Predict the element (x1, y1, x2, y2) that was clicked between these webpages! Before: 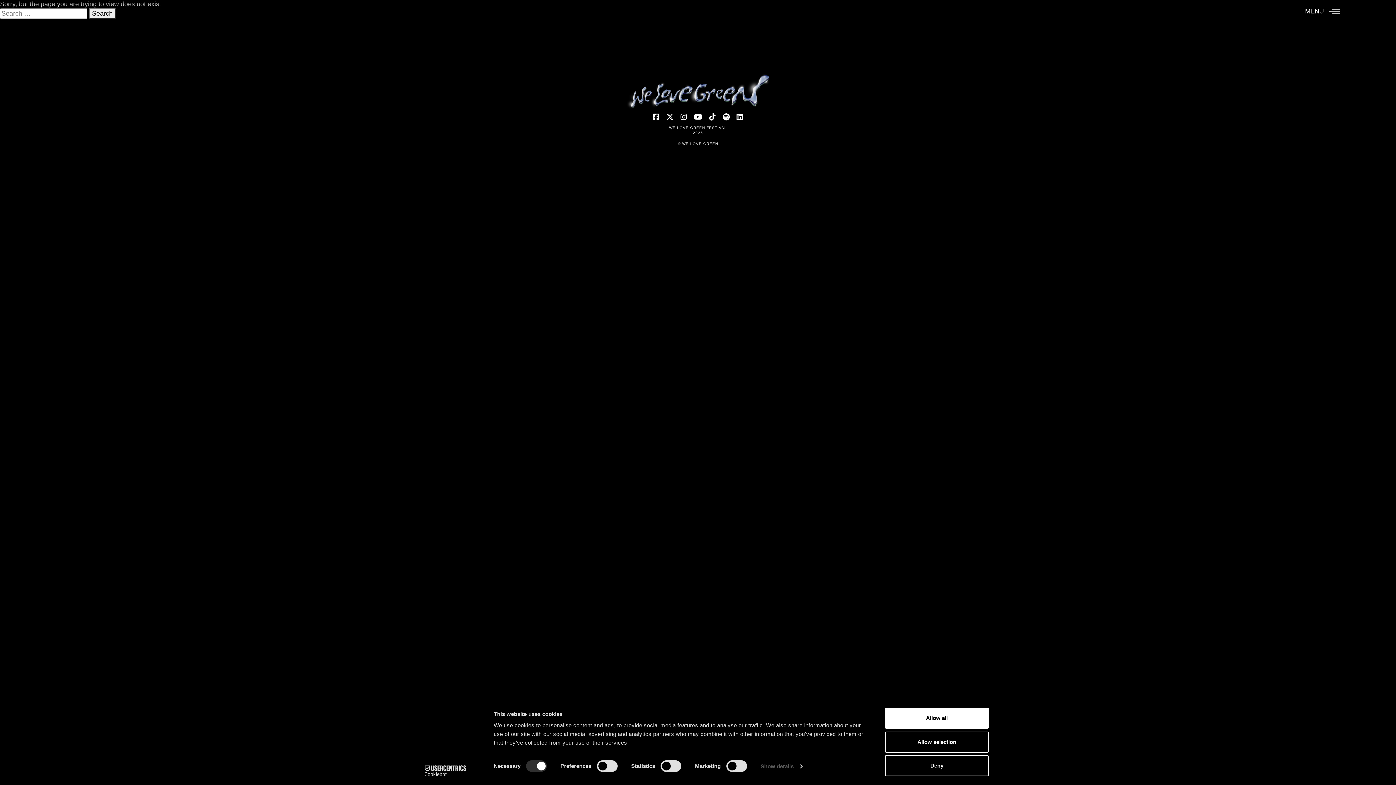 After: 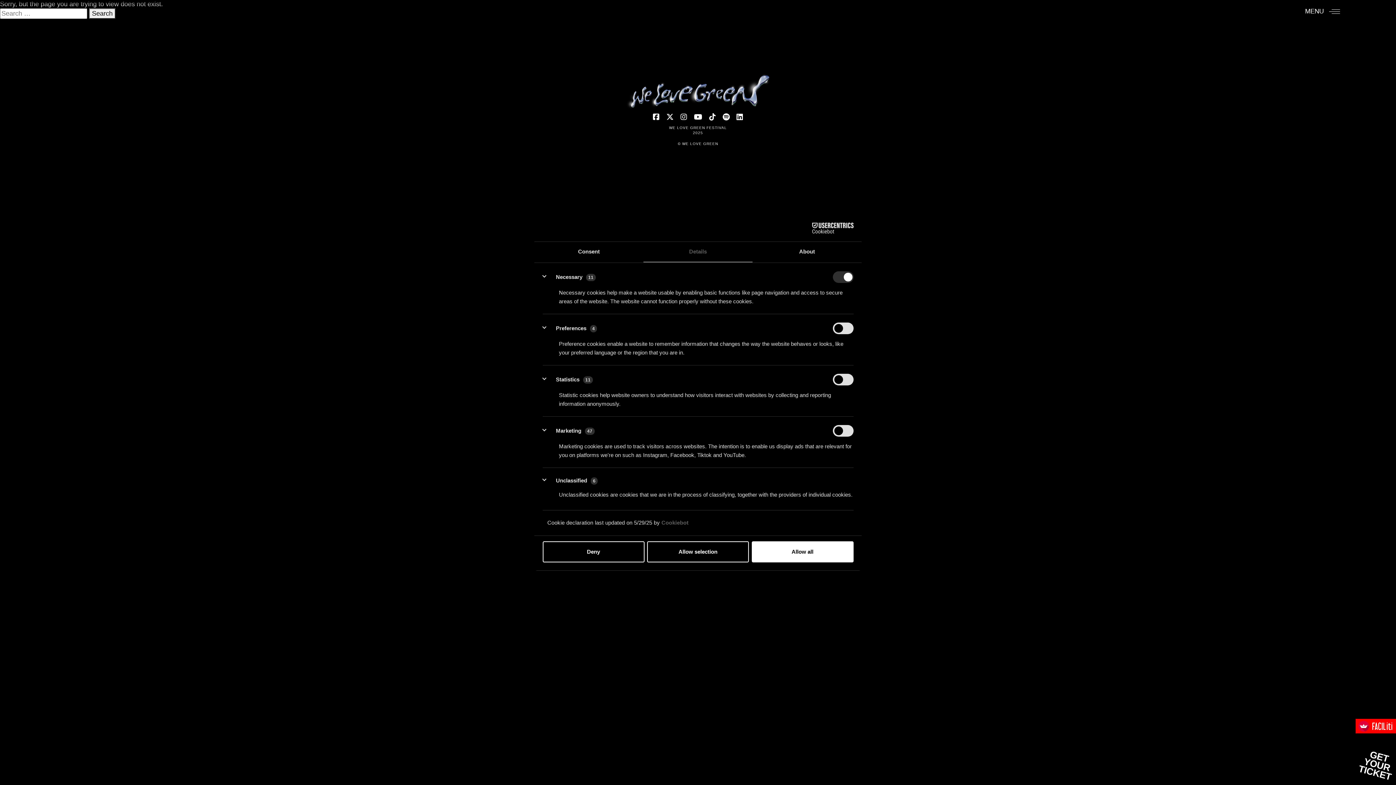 Action: bbox: (760, 761, 802, 772) label: Show details